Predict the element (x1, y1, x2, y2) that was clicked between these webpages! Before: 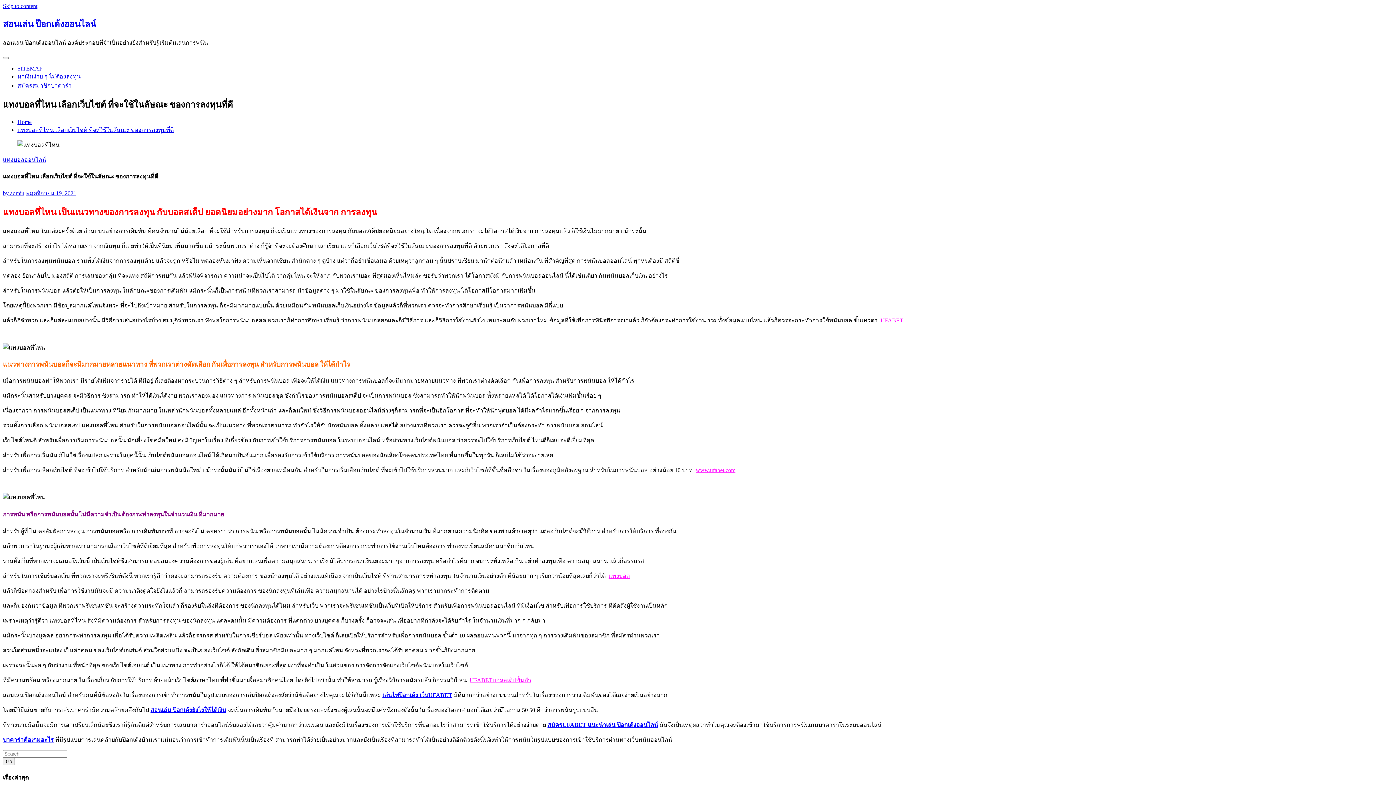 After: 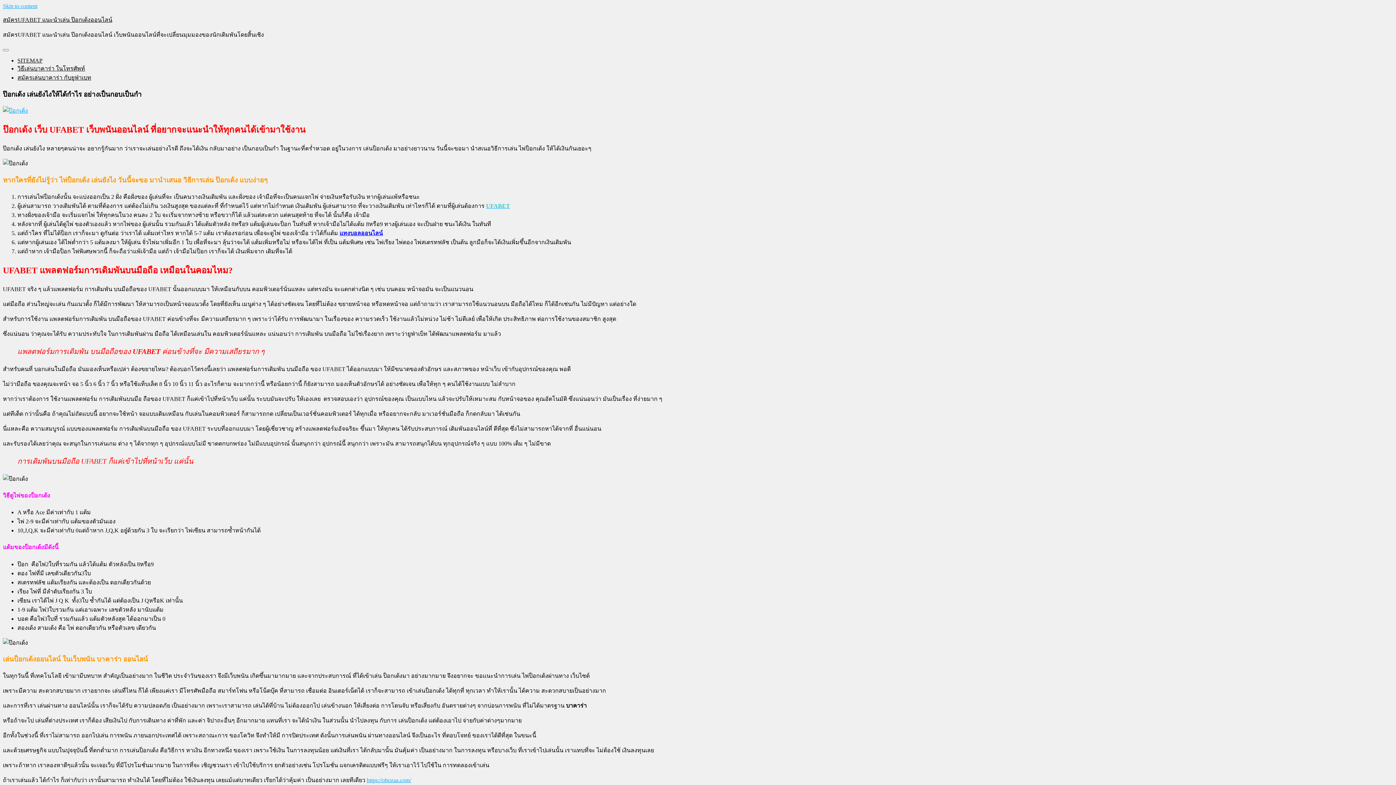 Action: label: สมัครUFABET แนะนำเล่น ป๊อกเด้งออนไลน์ bbox: (547, 722, 658, 728)